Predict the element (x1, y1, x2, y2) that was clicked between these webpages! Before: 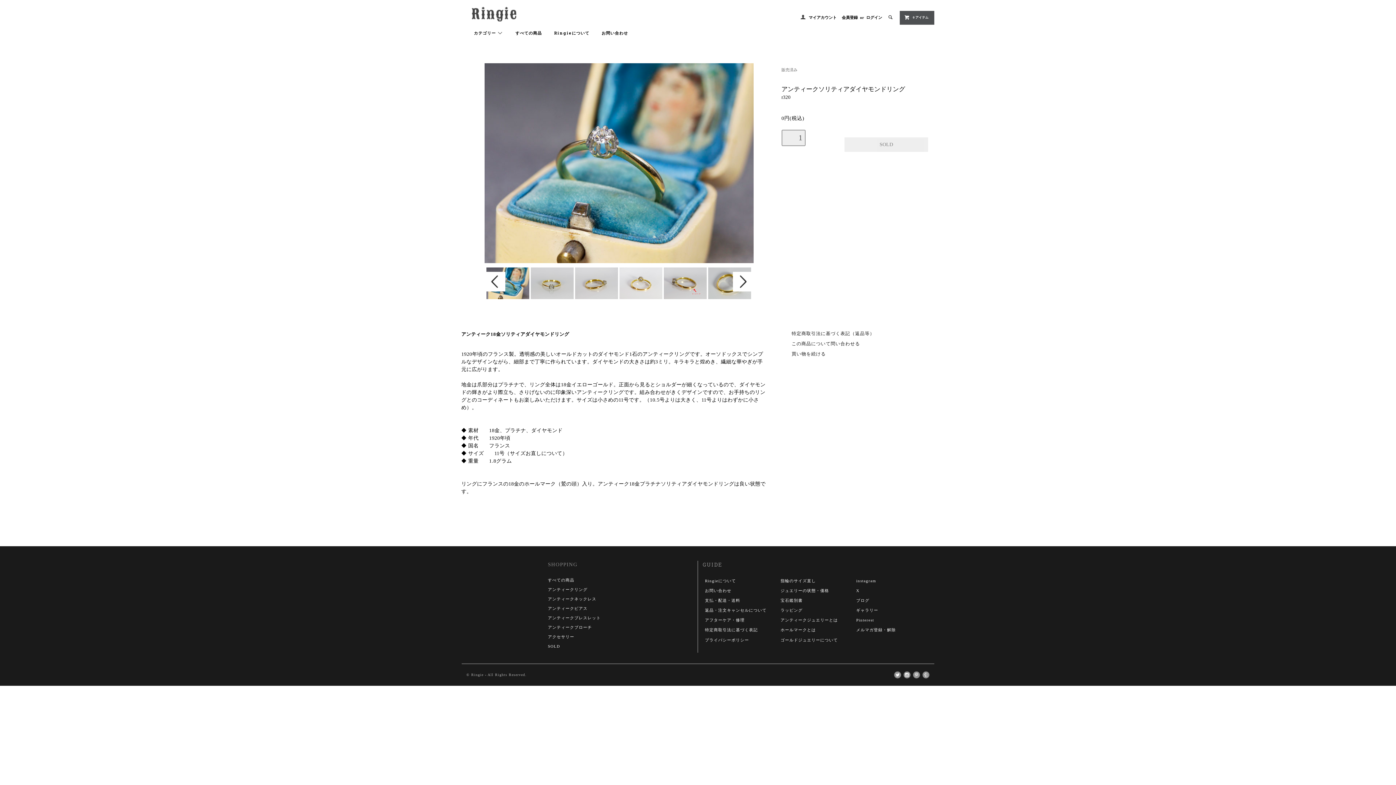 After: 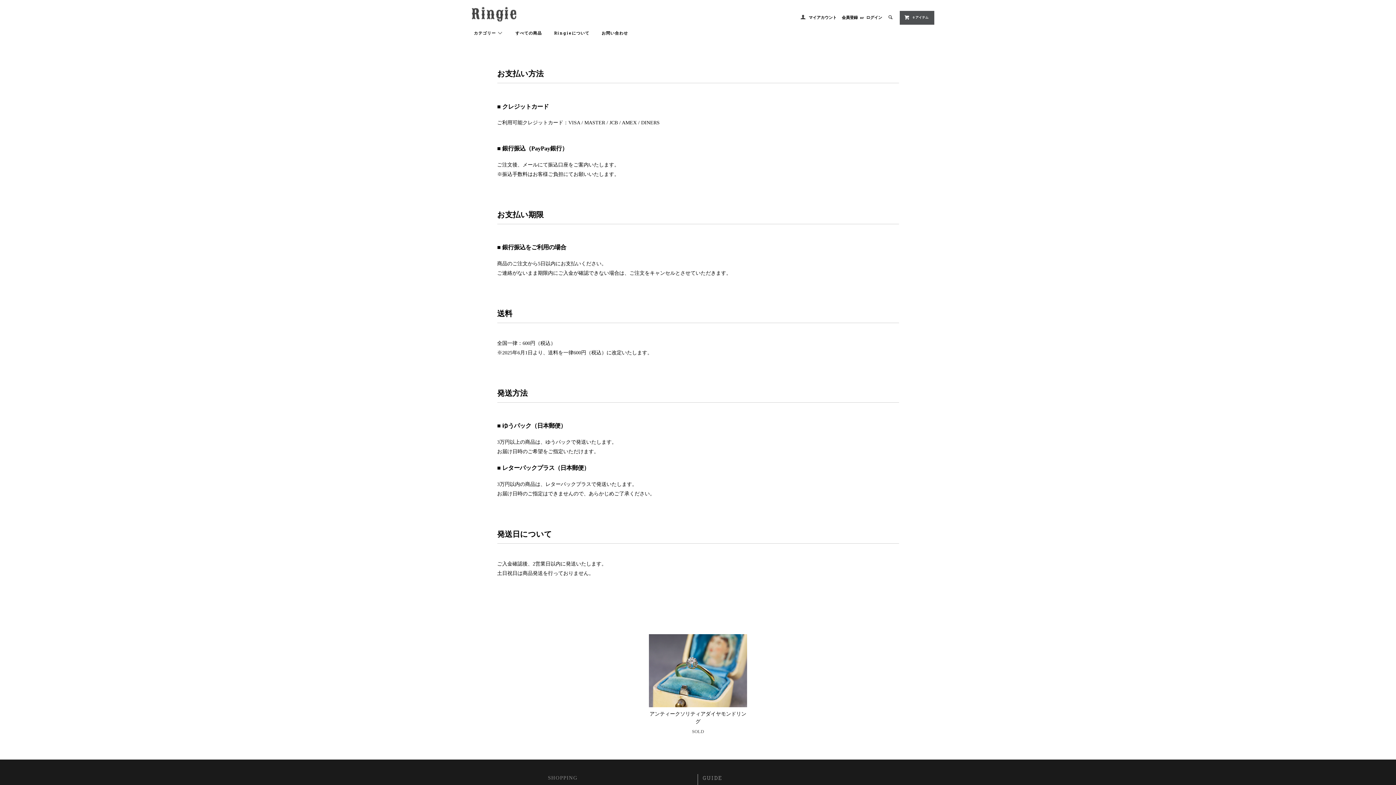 Action: label: 支払・配送・送料 bbox: (705, 598, 740, 602)